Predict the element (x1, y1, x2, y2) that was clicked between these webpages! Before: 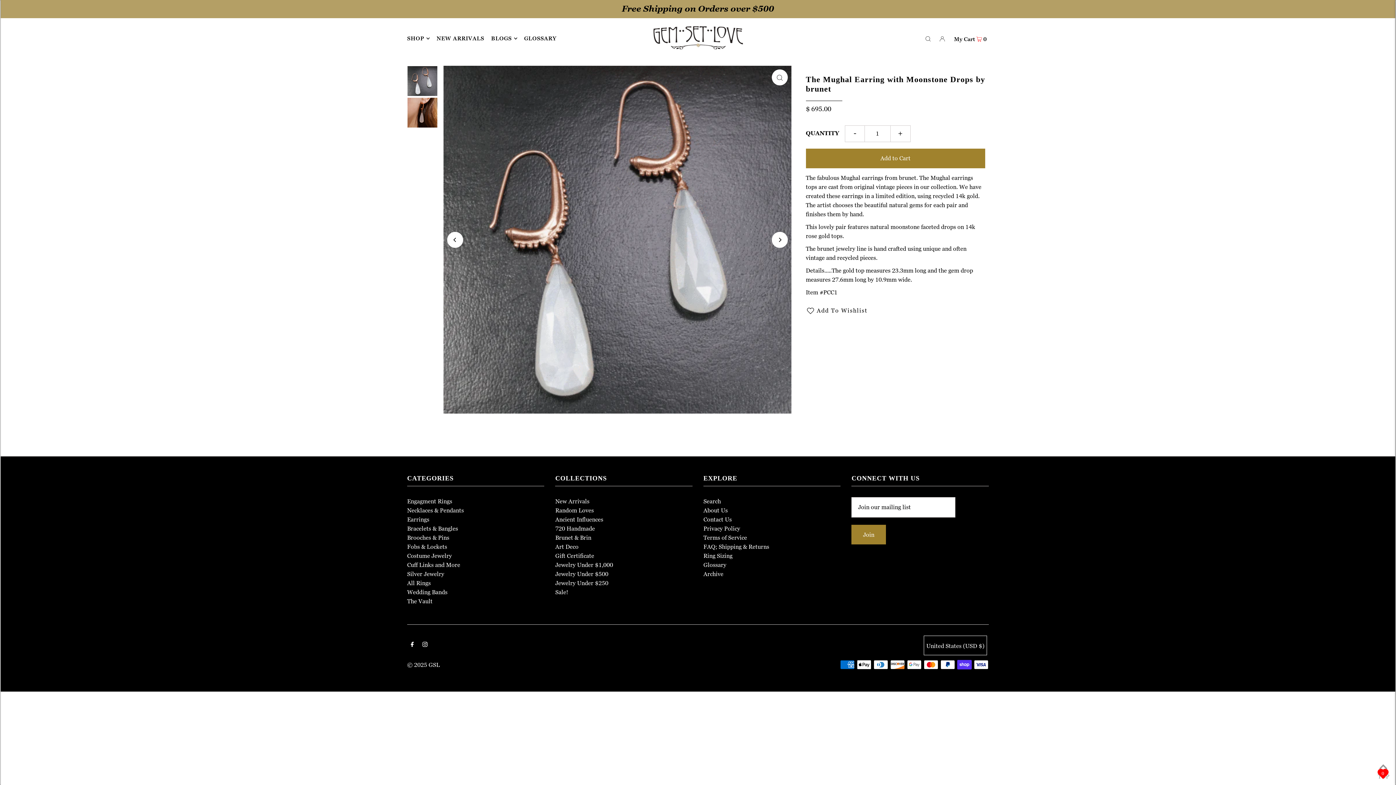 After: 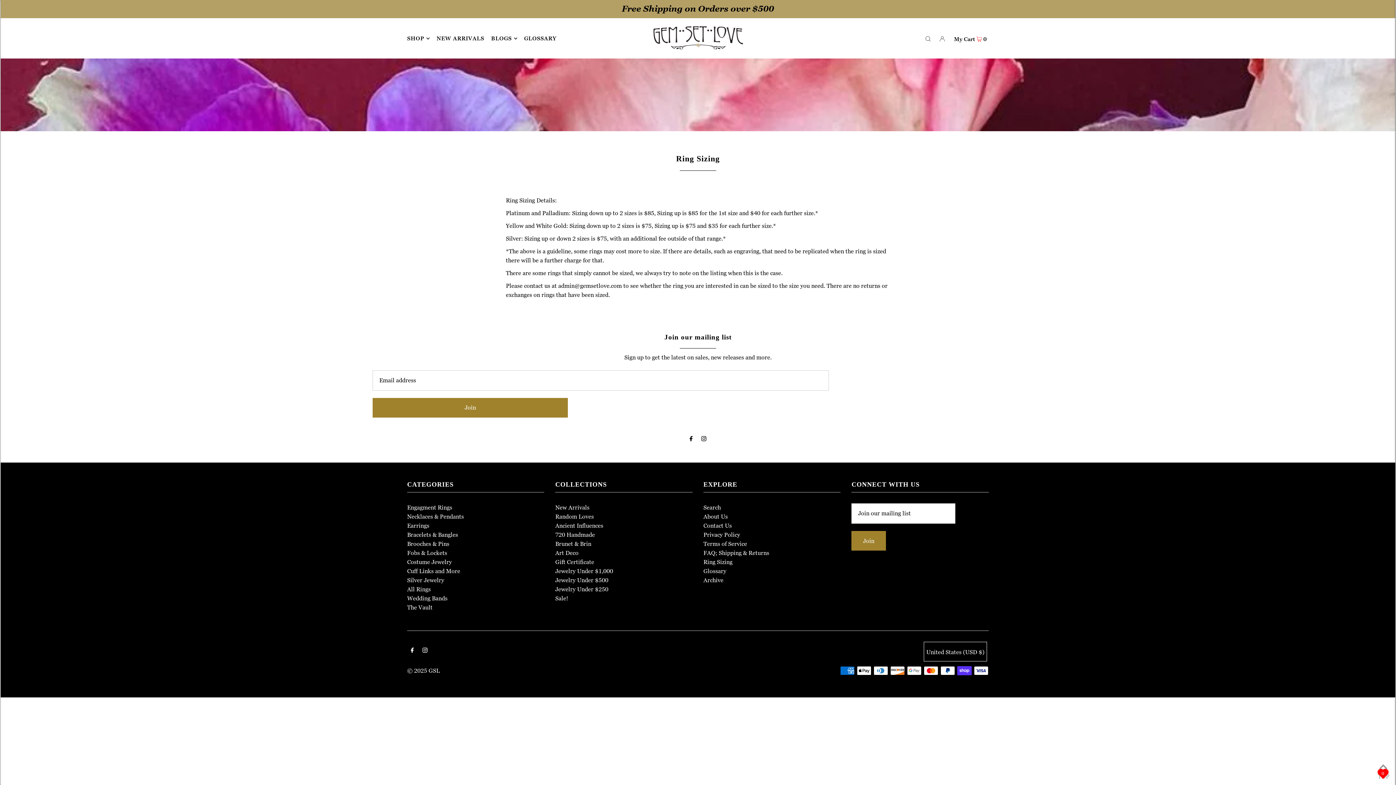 Action: label: Ring Sizing bbox: (703, 552, 732, 560)